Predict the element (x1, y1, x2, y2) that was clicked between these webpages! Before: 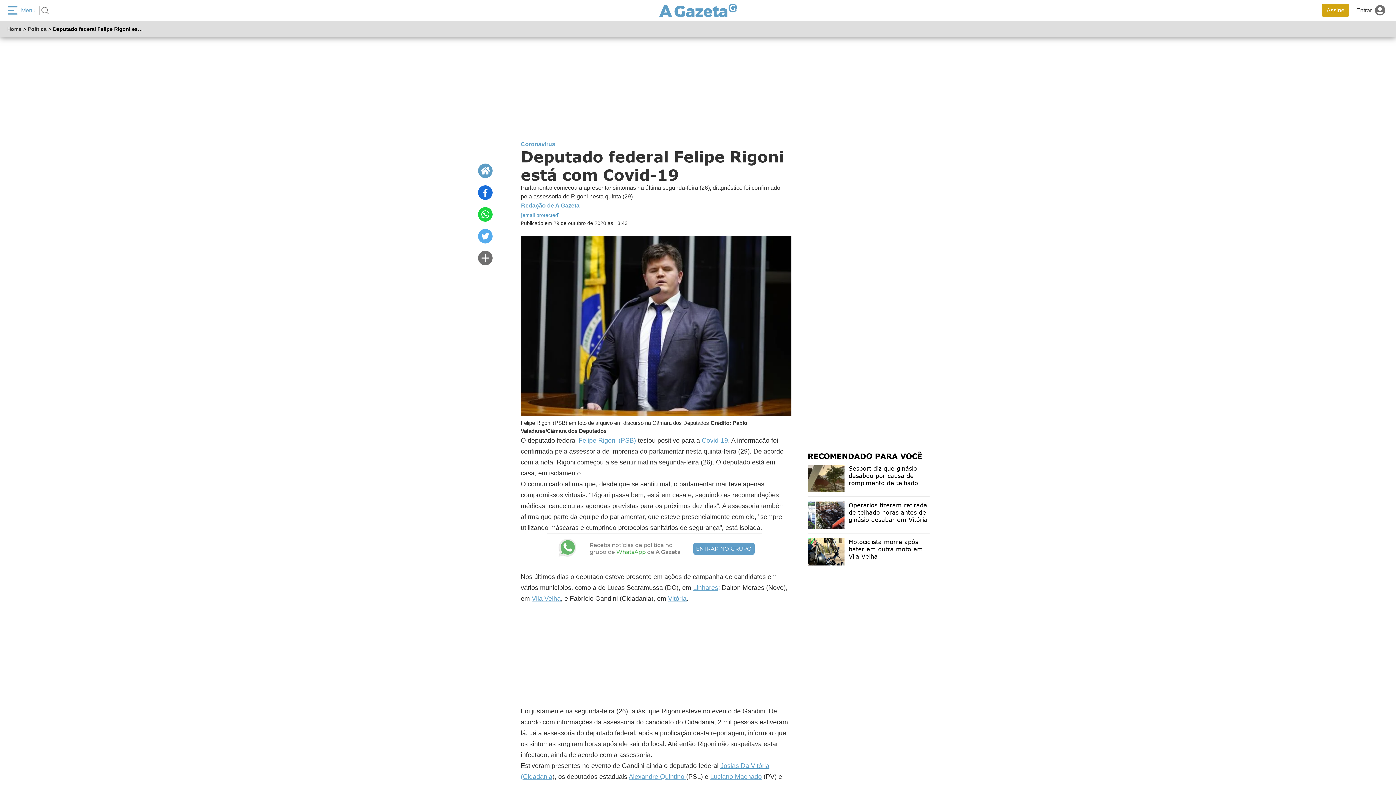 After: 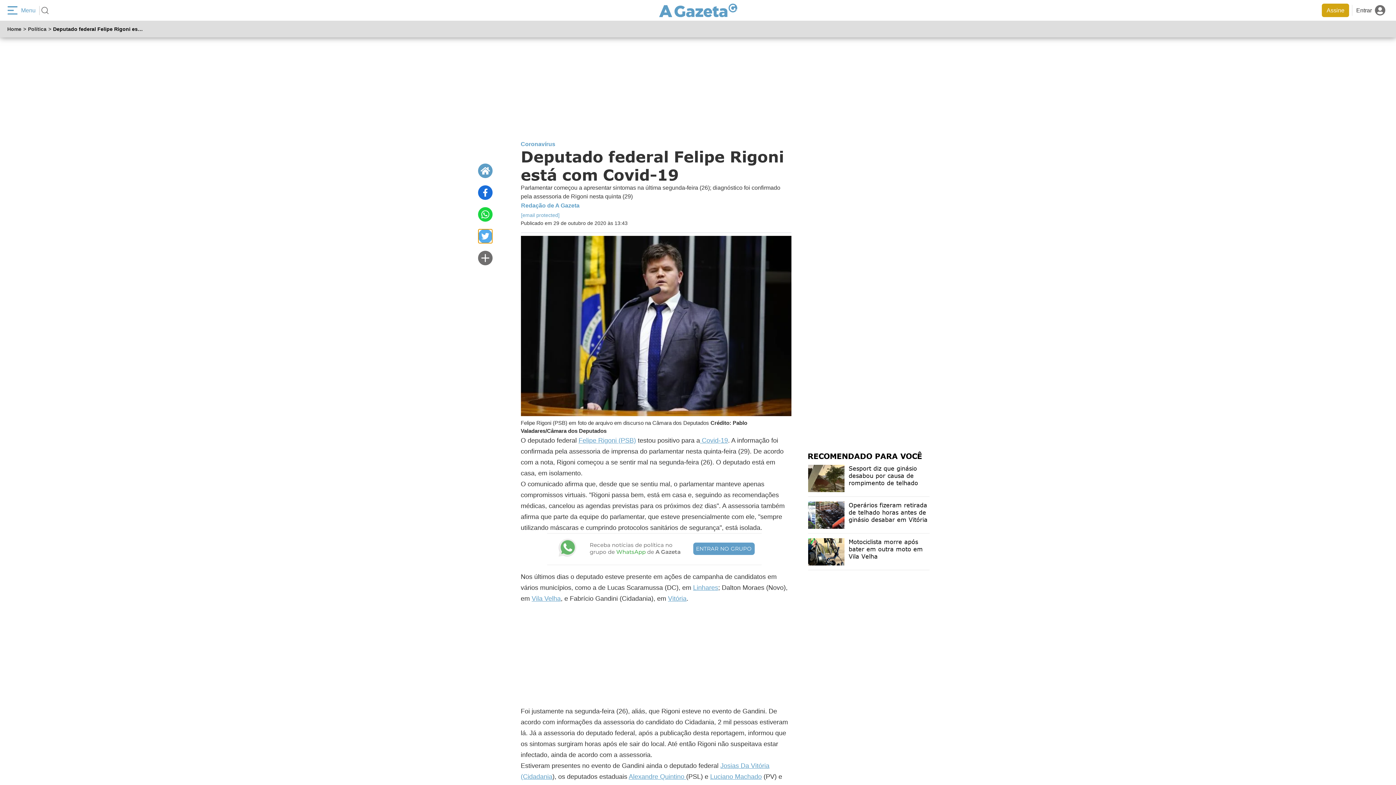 Action: bbox: (478, 229, 492, 243)